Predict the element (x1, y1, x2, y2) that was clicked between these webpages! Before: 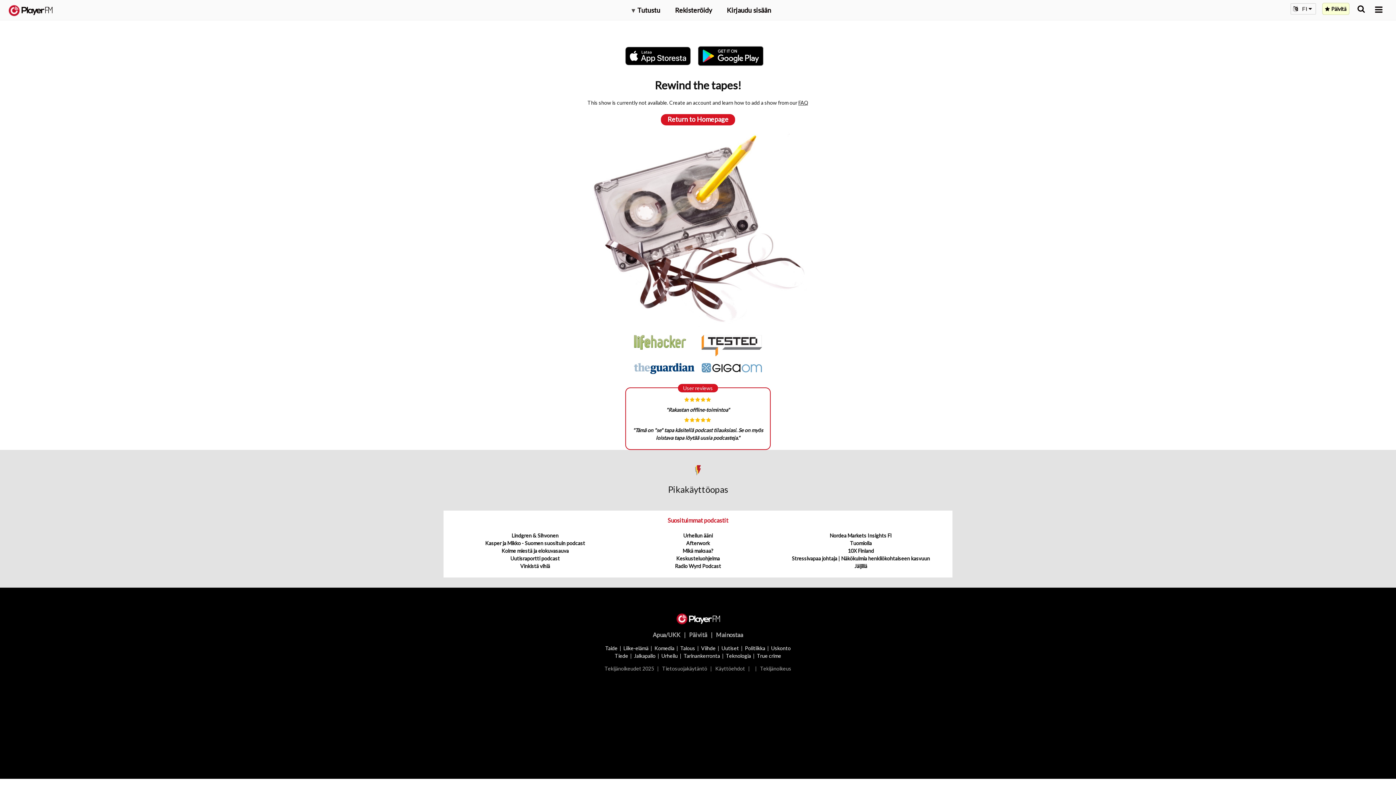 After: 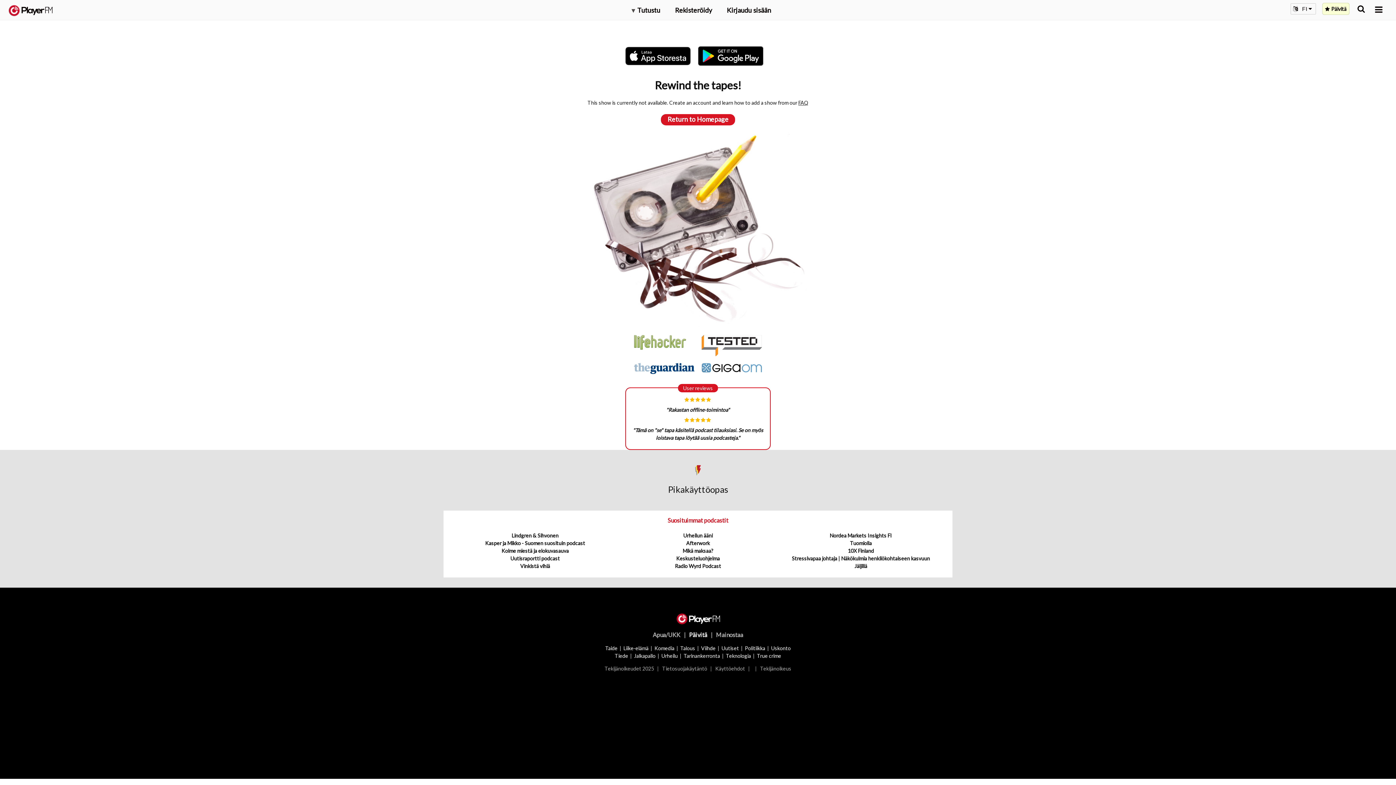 Action: bbox: (689, 631, 707, 638) label: Päivitä